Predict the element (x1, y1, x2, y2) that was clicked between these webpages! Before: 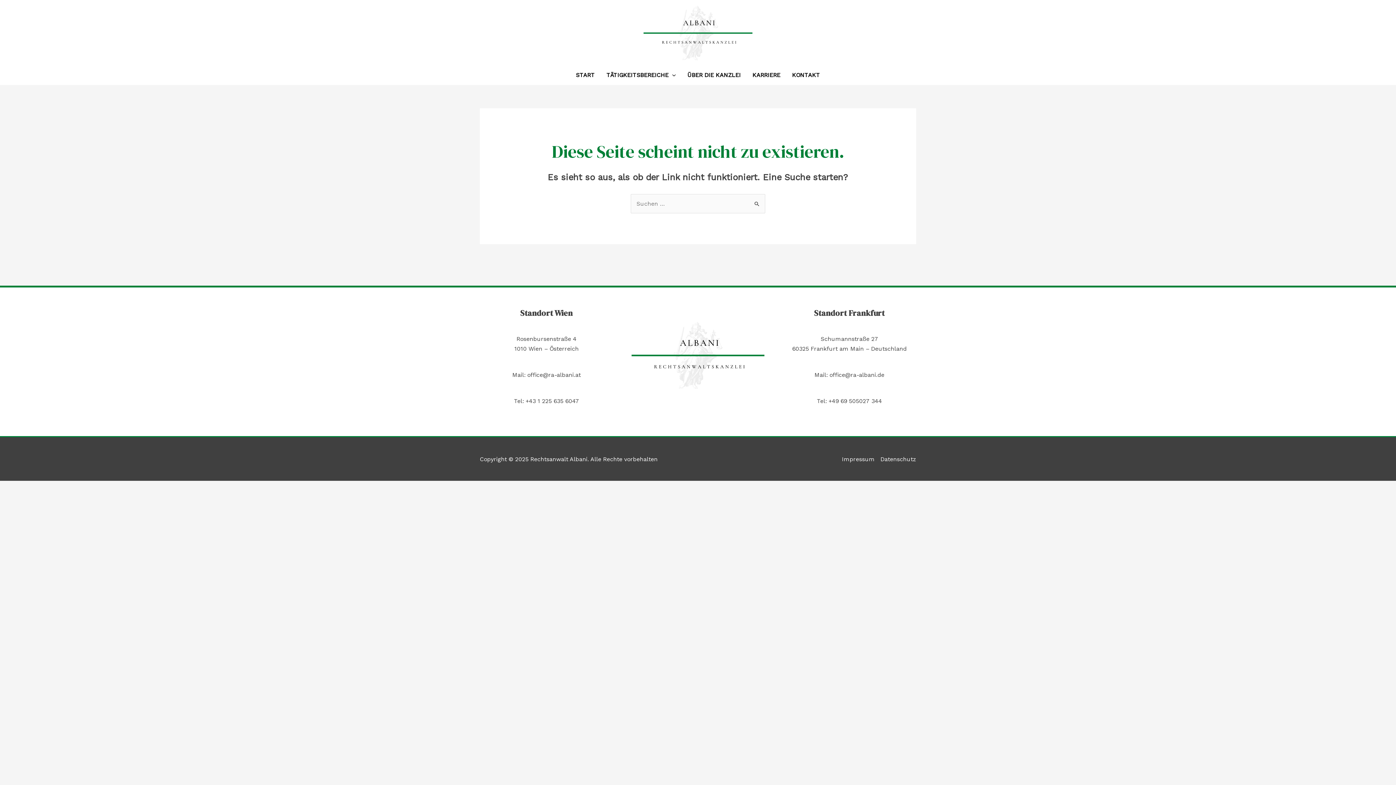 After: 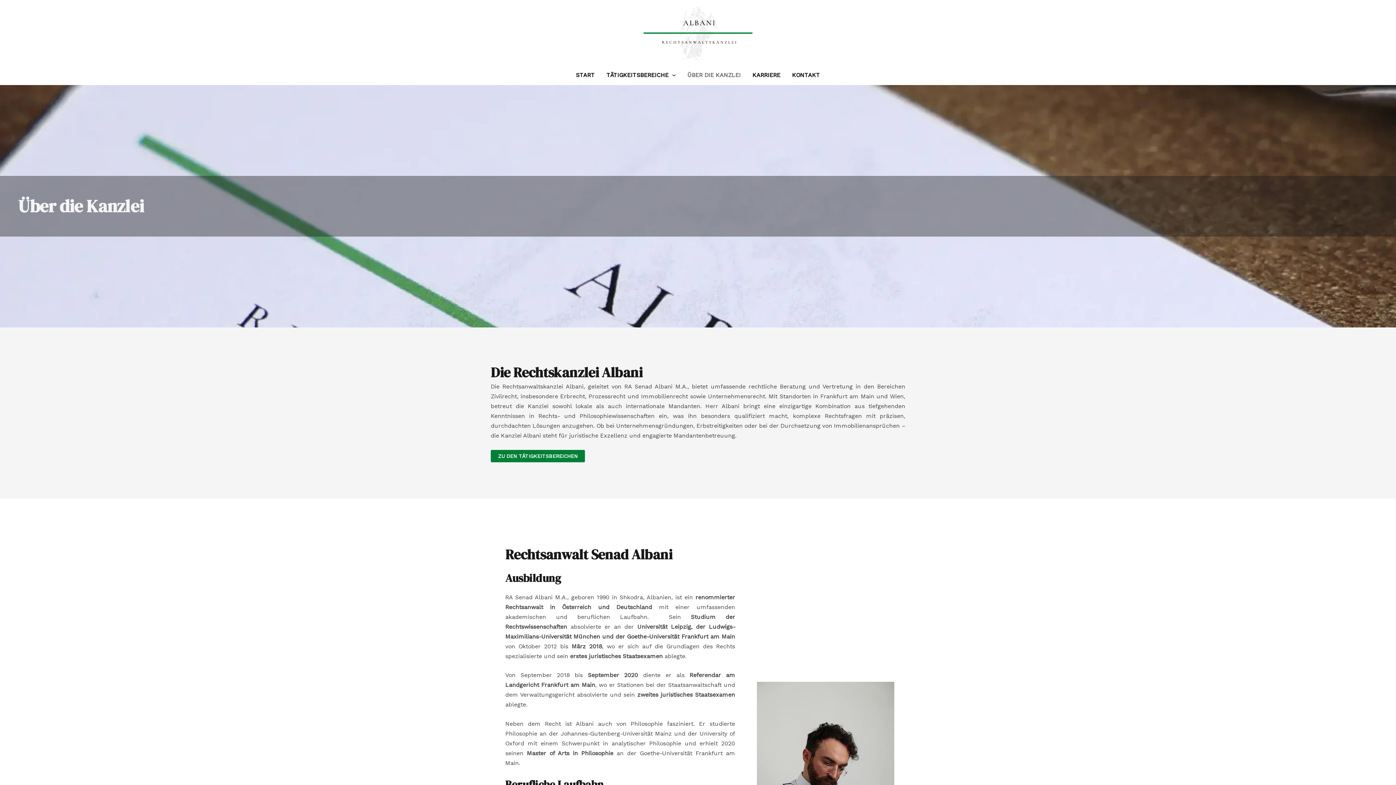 Action: label: ÜBER DIE KANZLEI bbox: (681, 66, 746, 84)